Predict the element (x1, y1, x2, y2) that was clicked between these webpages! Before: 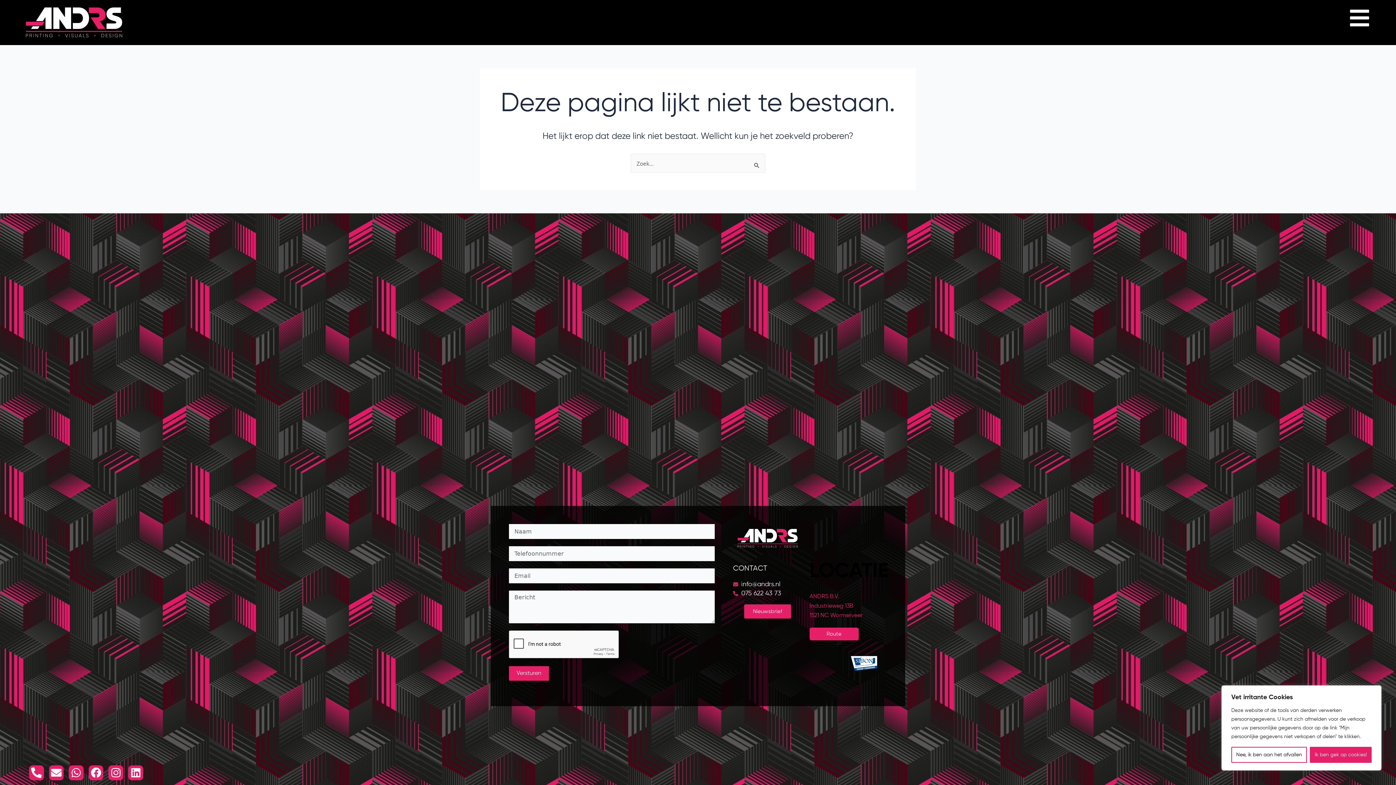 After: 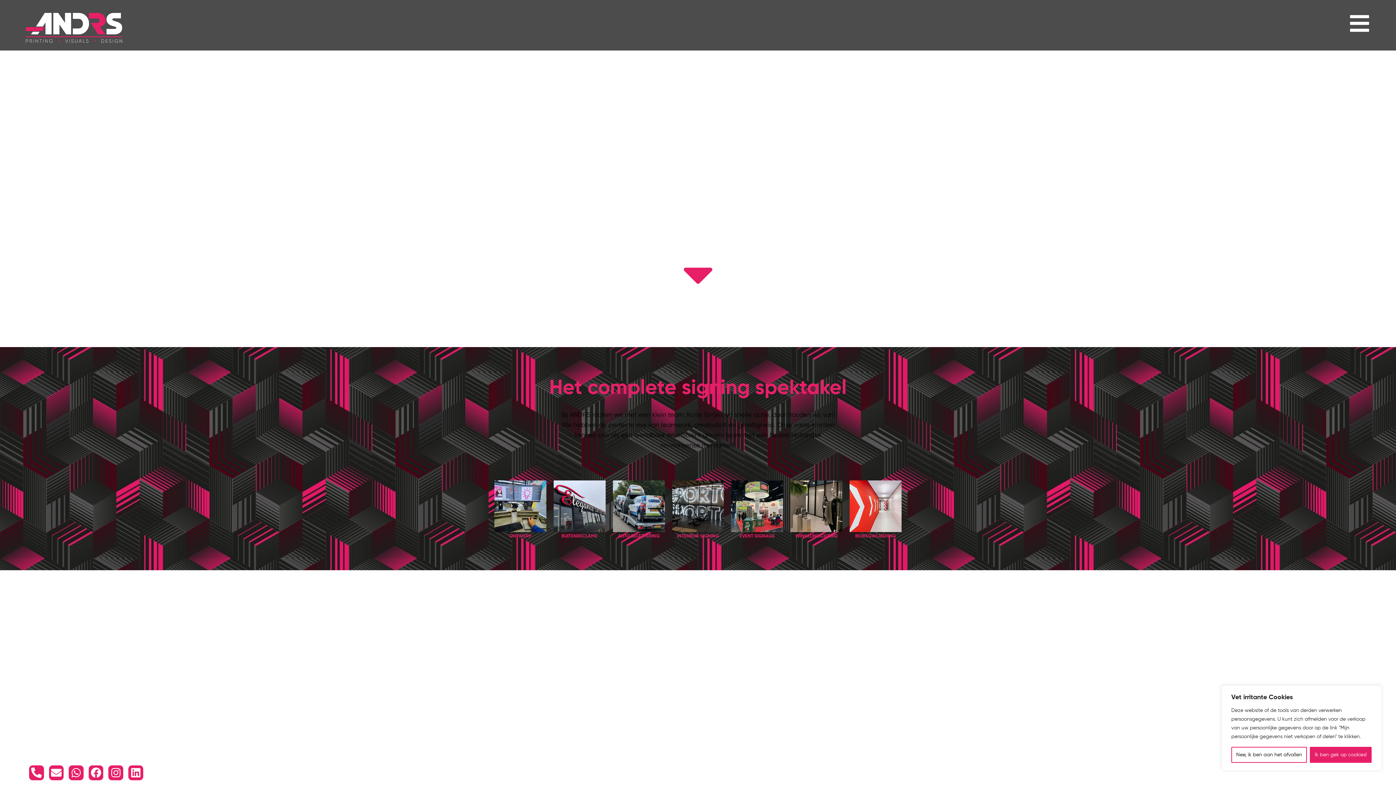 Action: bbox: (733, 524, 802, 552)